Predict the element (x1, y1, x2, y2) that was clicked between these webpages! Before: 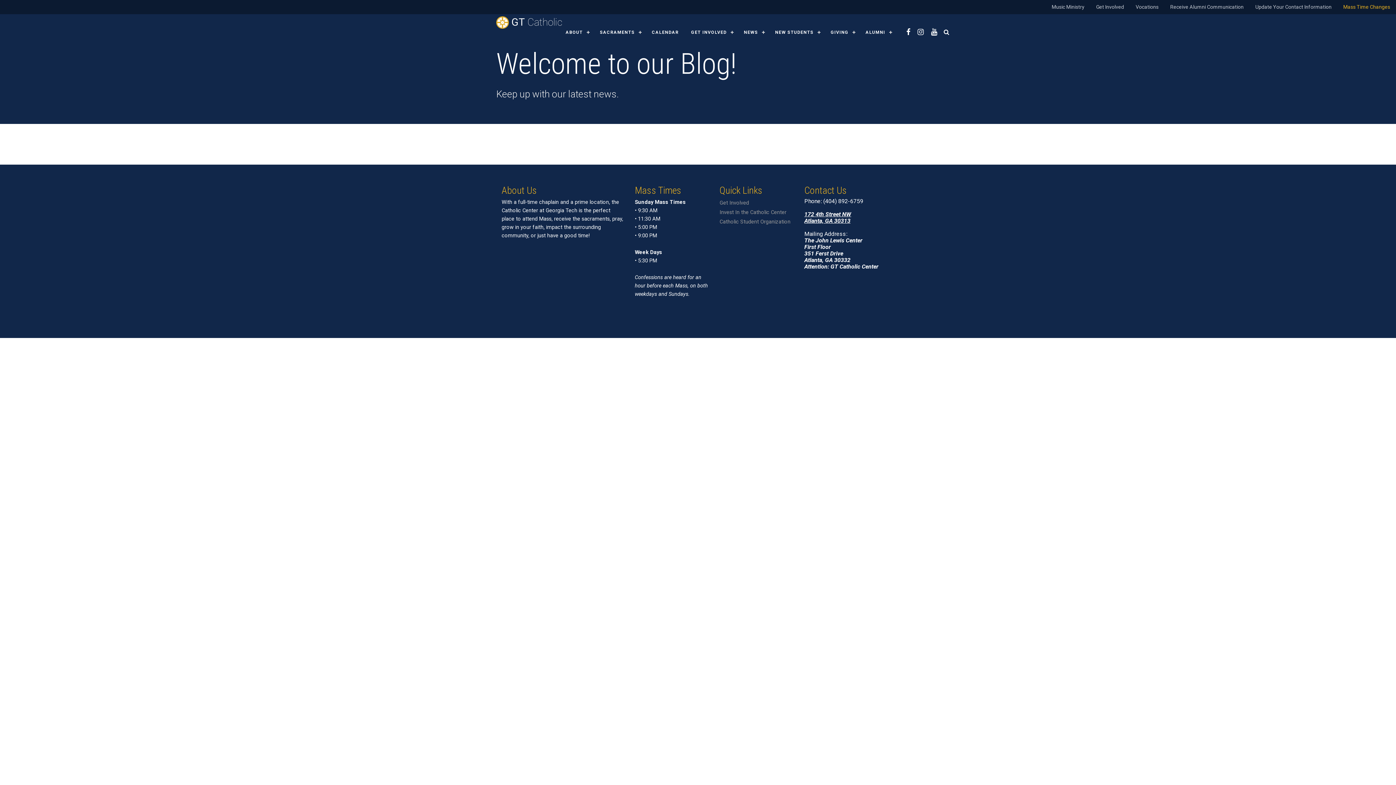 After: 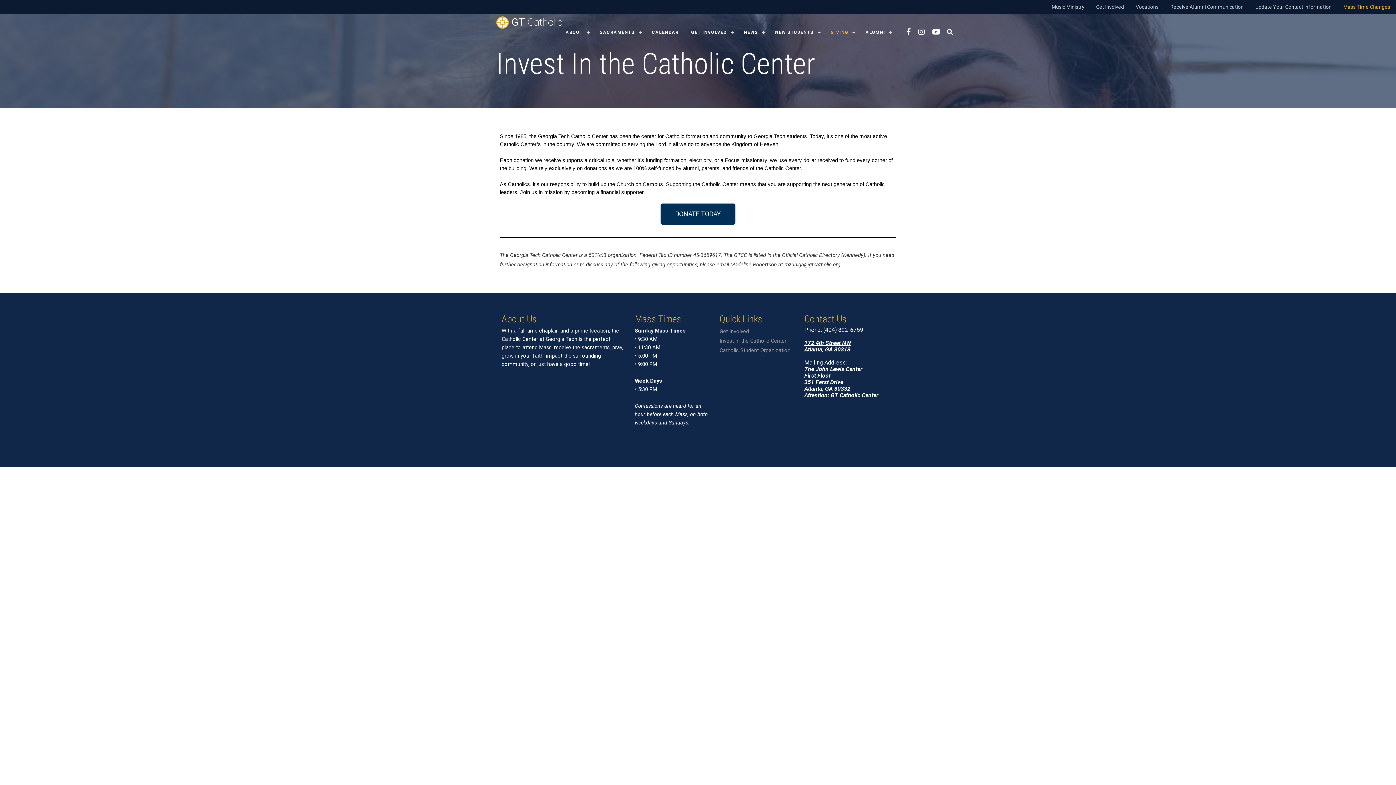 Action: label: Invest In the Catholic Center bbox: (719, 209, 786, 215)